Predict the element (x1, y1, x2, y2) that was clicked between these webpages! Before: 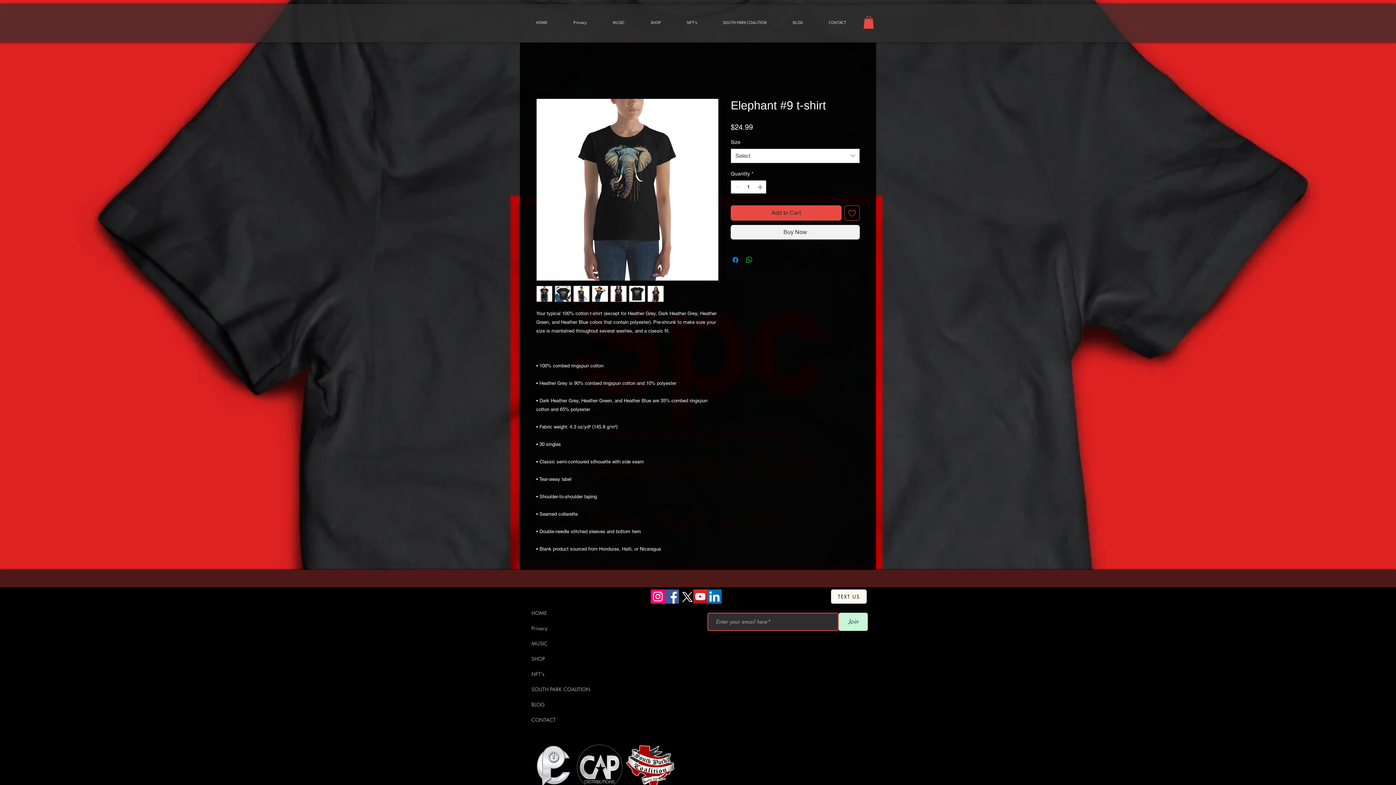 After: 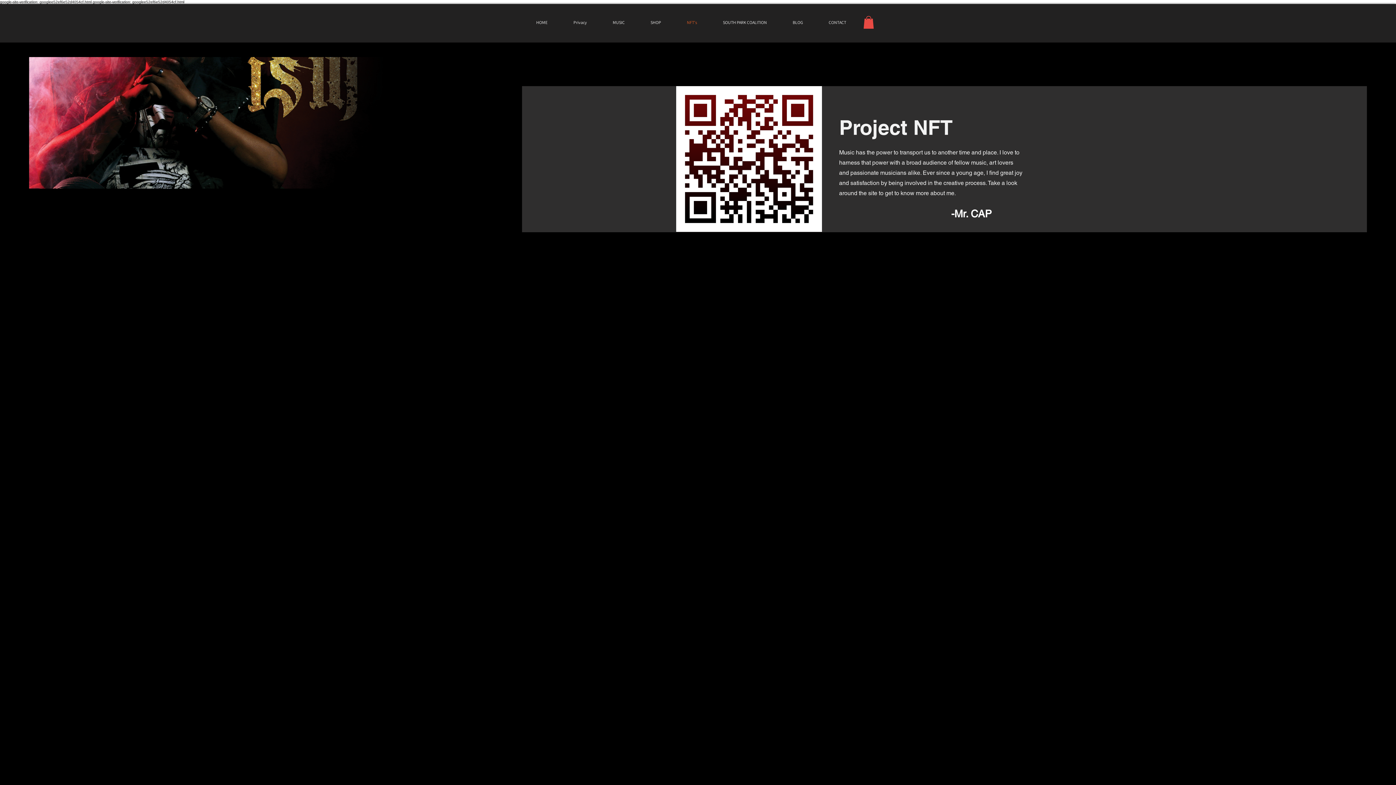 Action: label: NFT's bbox: (674, 13, 710, 31)